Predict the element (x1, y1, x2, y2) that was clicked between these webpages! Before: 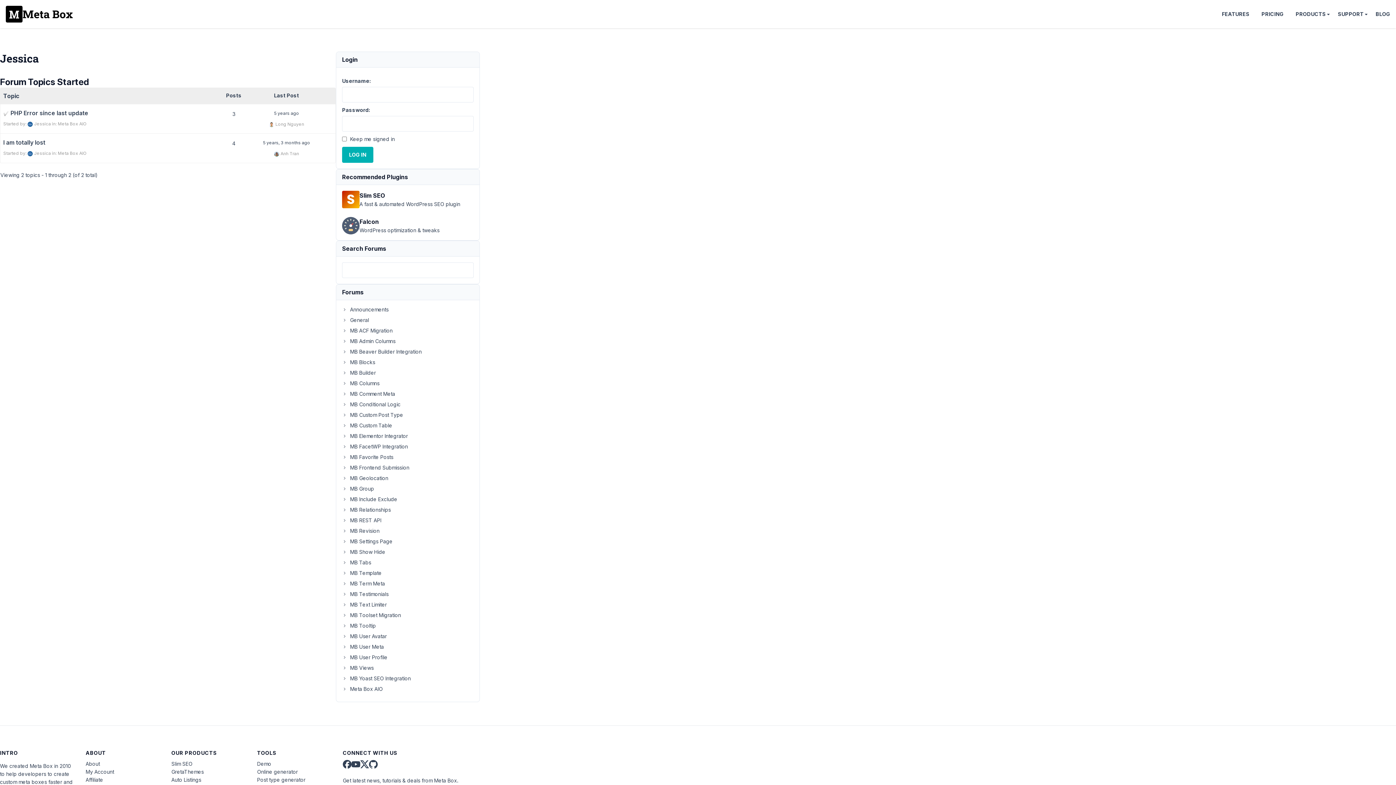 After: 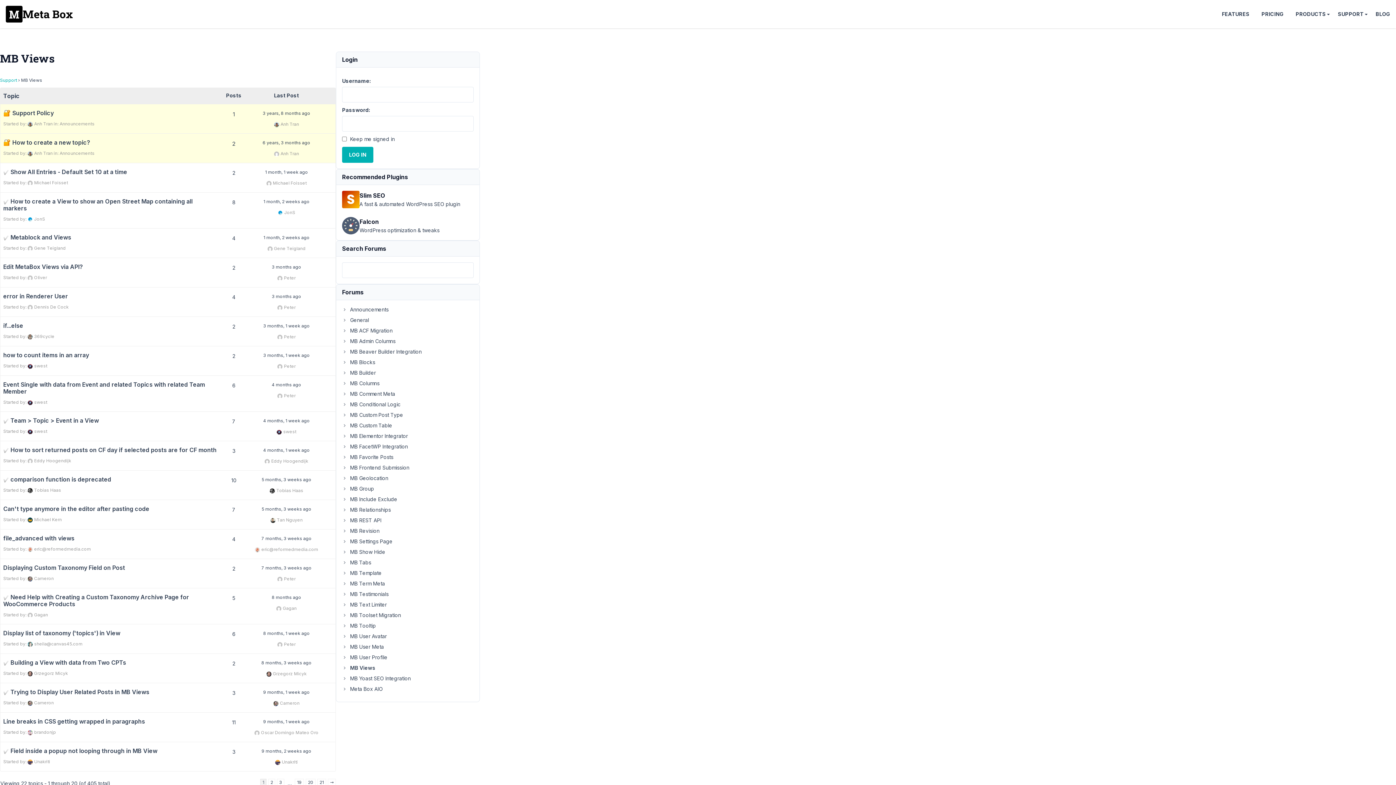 Action: label: MB Views bbox: (342, 665, 373, 671)